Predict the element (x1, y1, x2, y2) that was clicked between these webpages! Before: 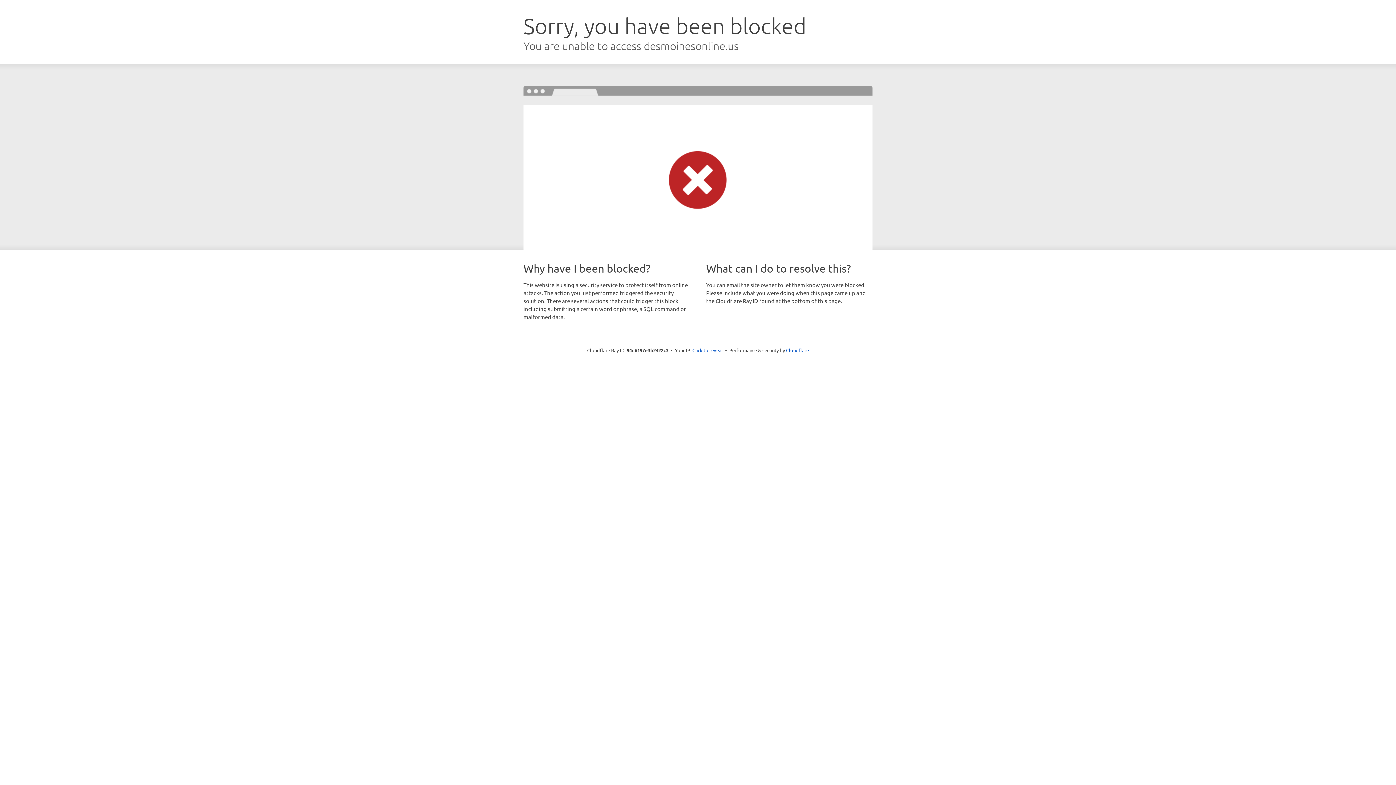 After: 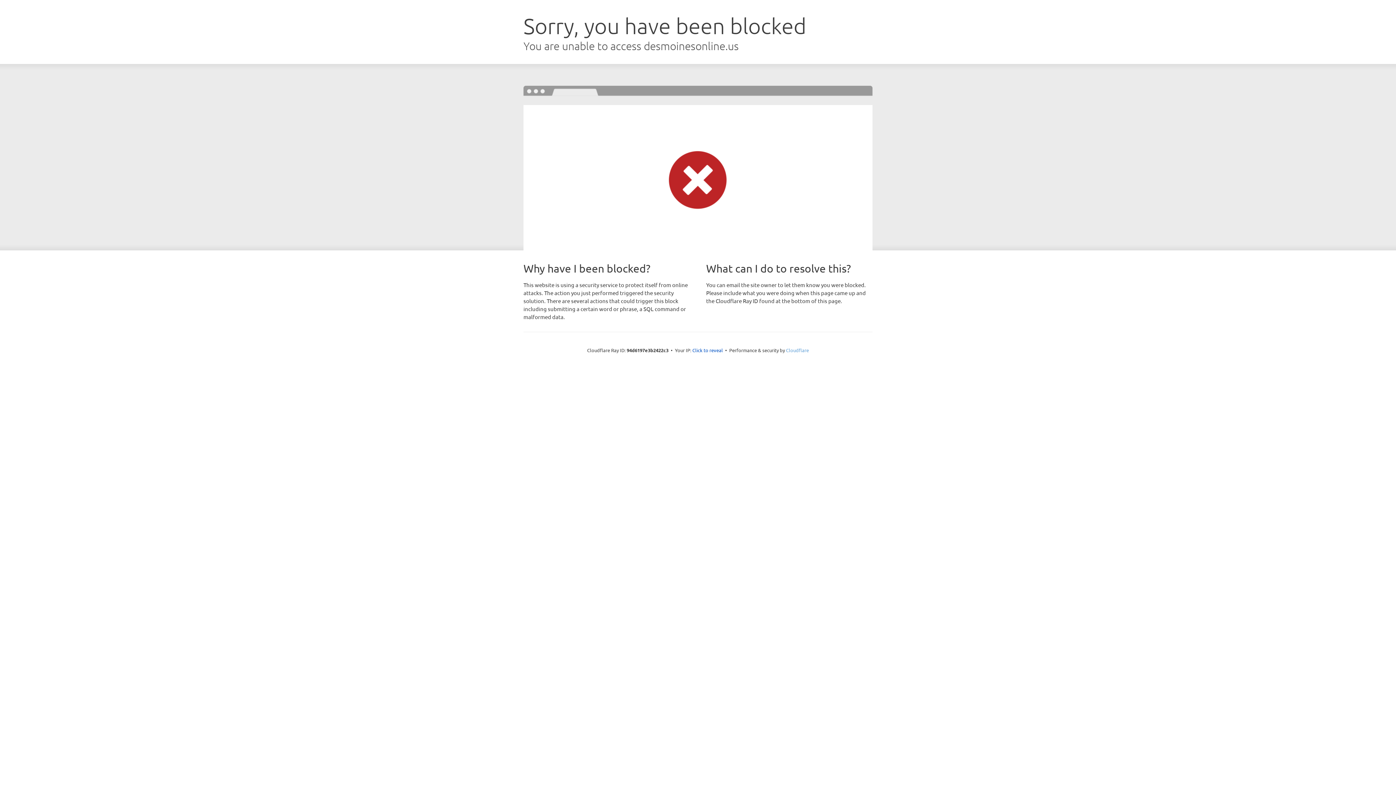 Action: label: Cloudflare bbox: (786, 347, 809, 353)